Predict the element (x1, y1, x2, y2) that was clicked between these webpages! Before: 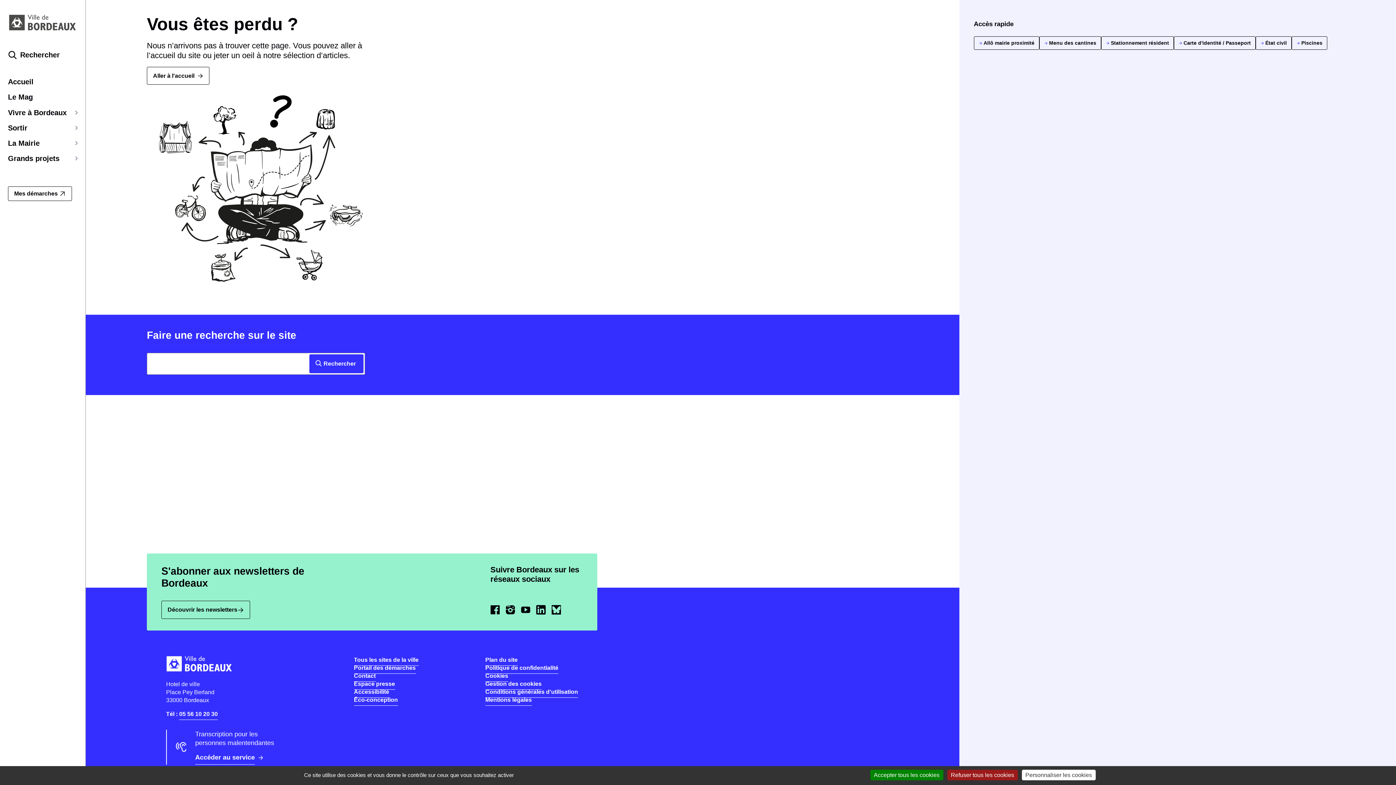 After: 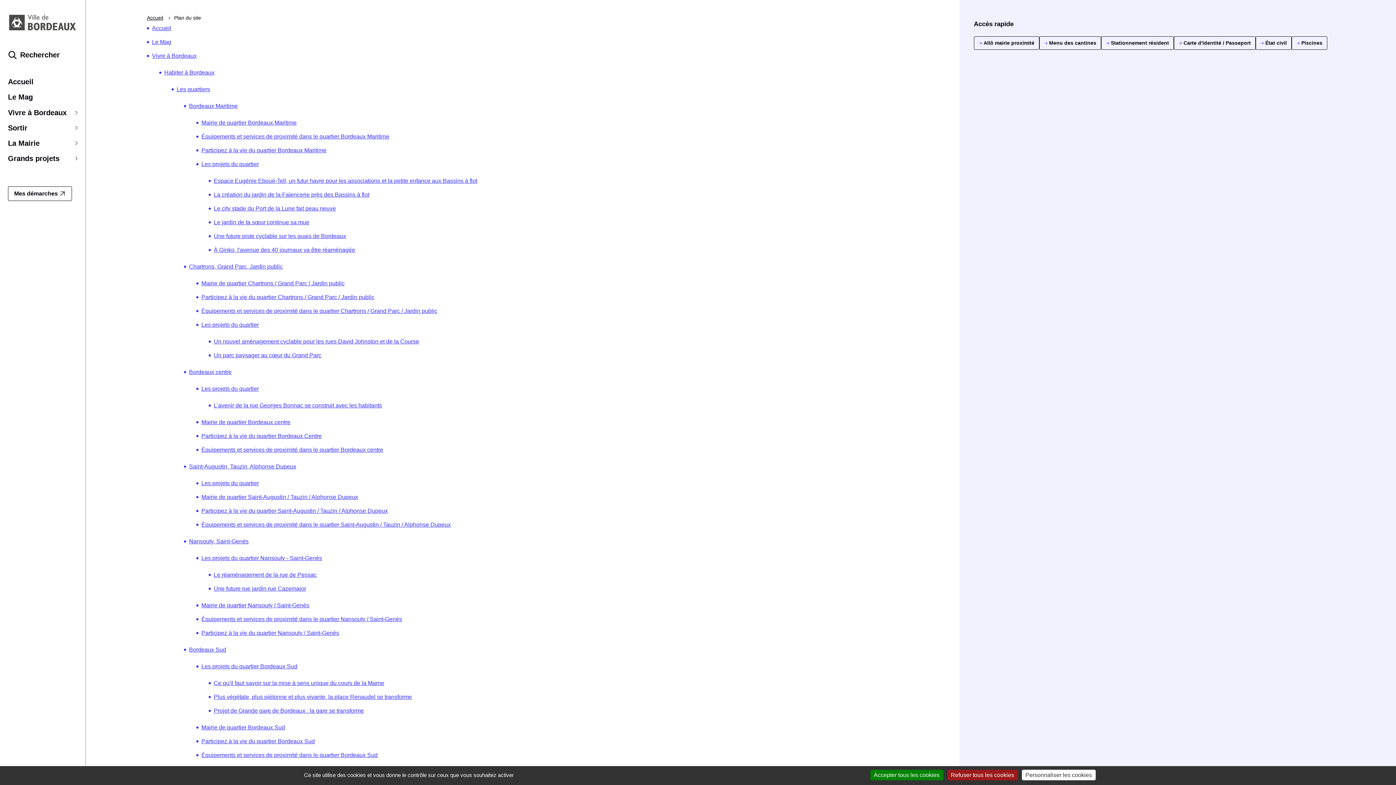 Action: label: Plan du site bbox: (485, 657, 517, 666)